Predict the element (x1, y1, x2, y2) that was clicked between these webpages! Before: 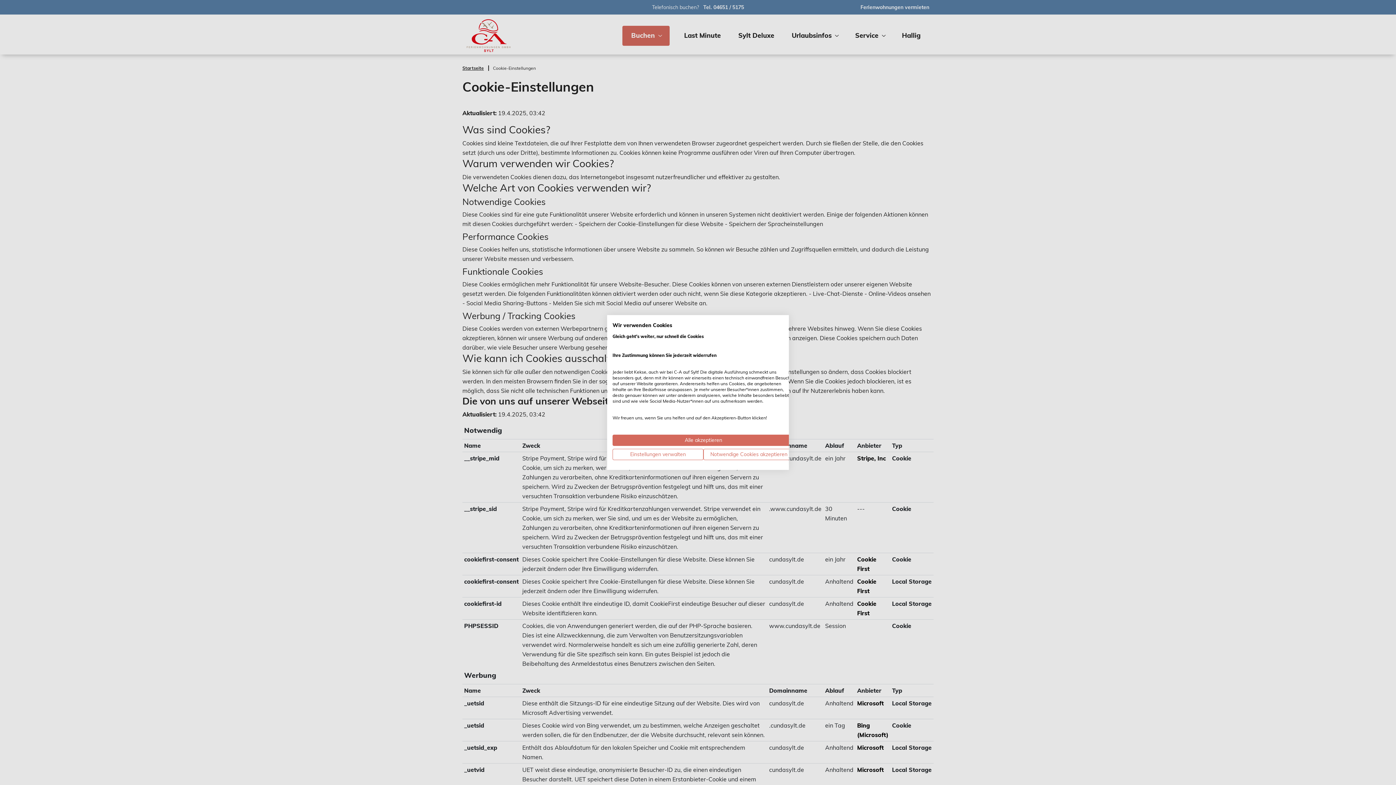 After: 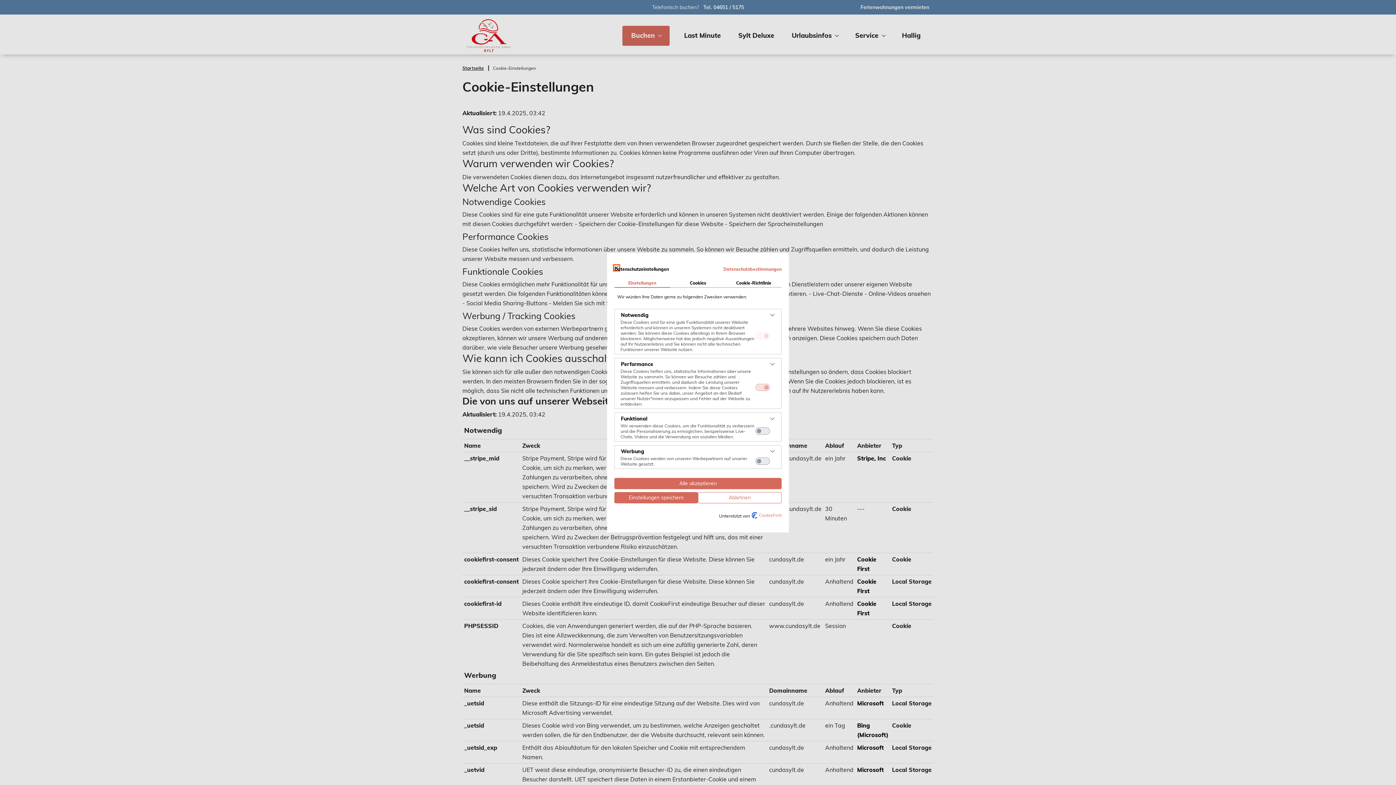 Action: label: cookie Einstellungen anpassen bbox: (612, 449, 703, 460)